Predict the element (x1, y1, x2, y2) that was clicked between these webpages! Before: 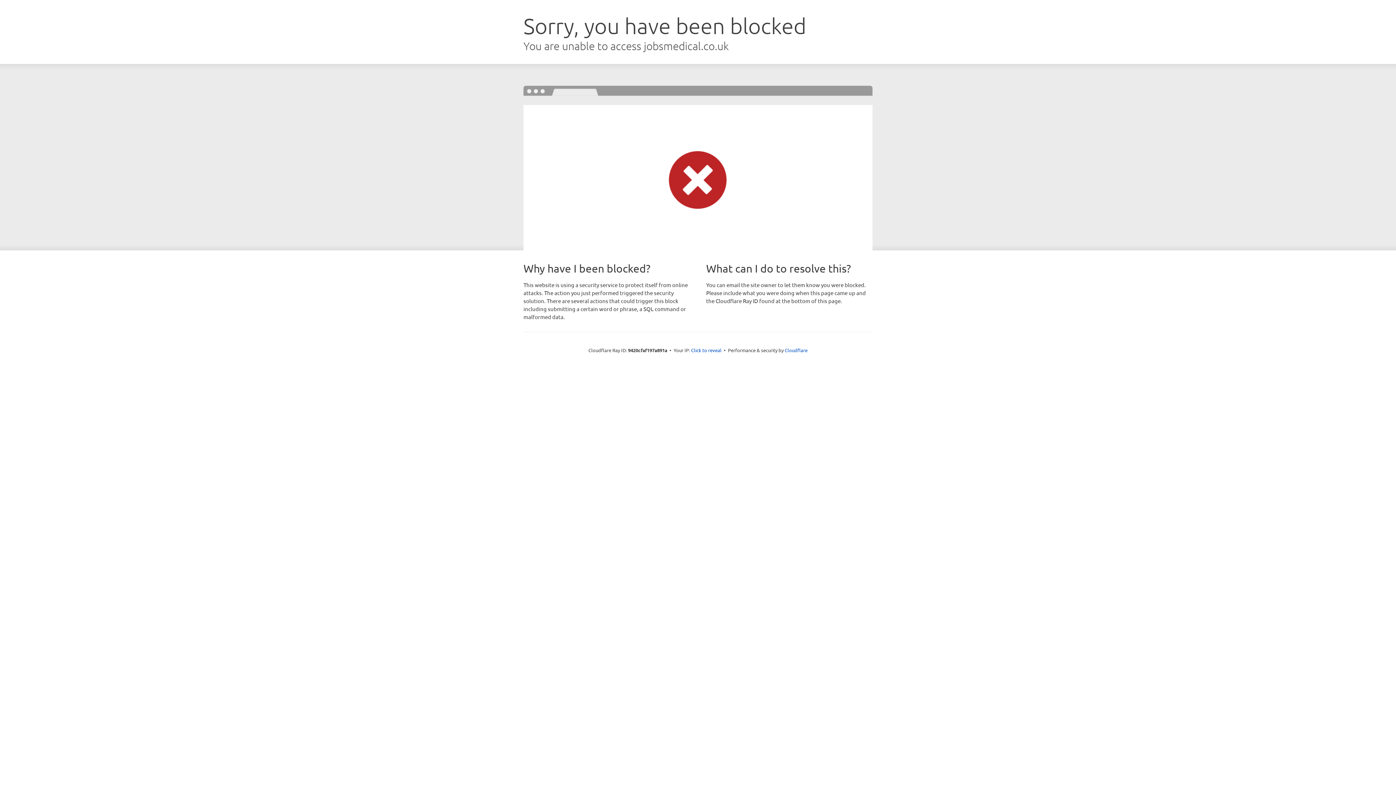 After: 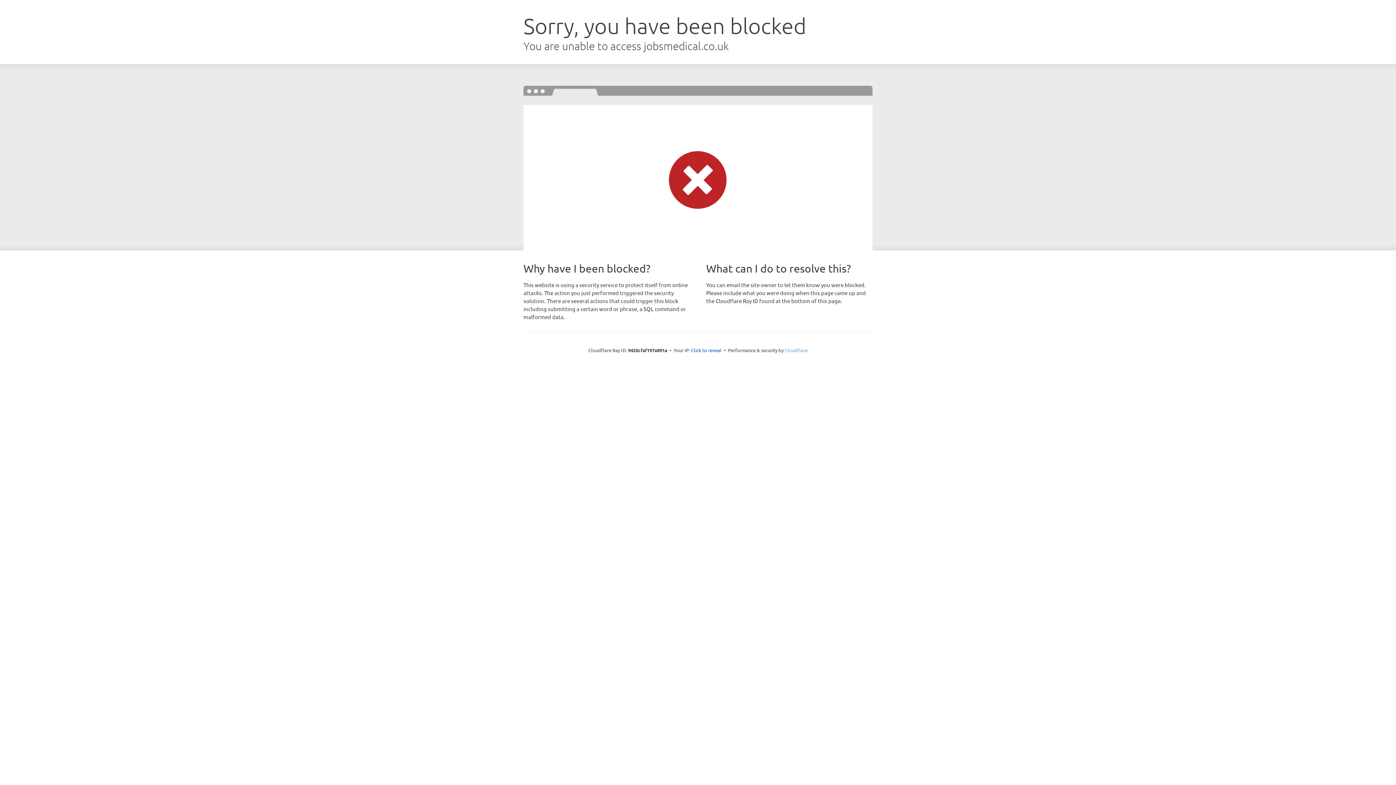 Action: label: Cloudflare bbox: (784, 347, 807, 353)